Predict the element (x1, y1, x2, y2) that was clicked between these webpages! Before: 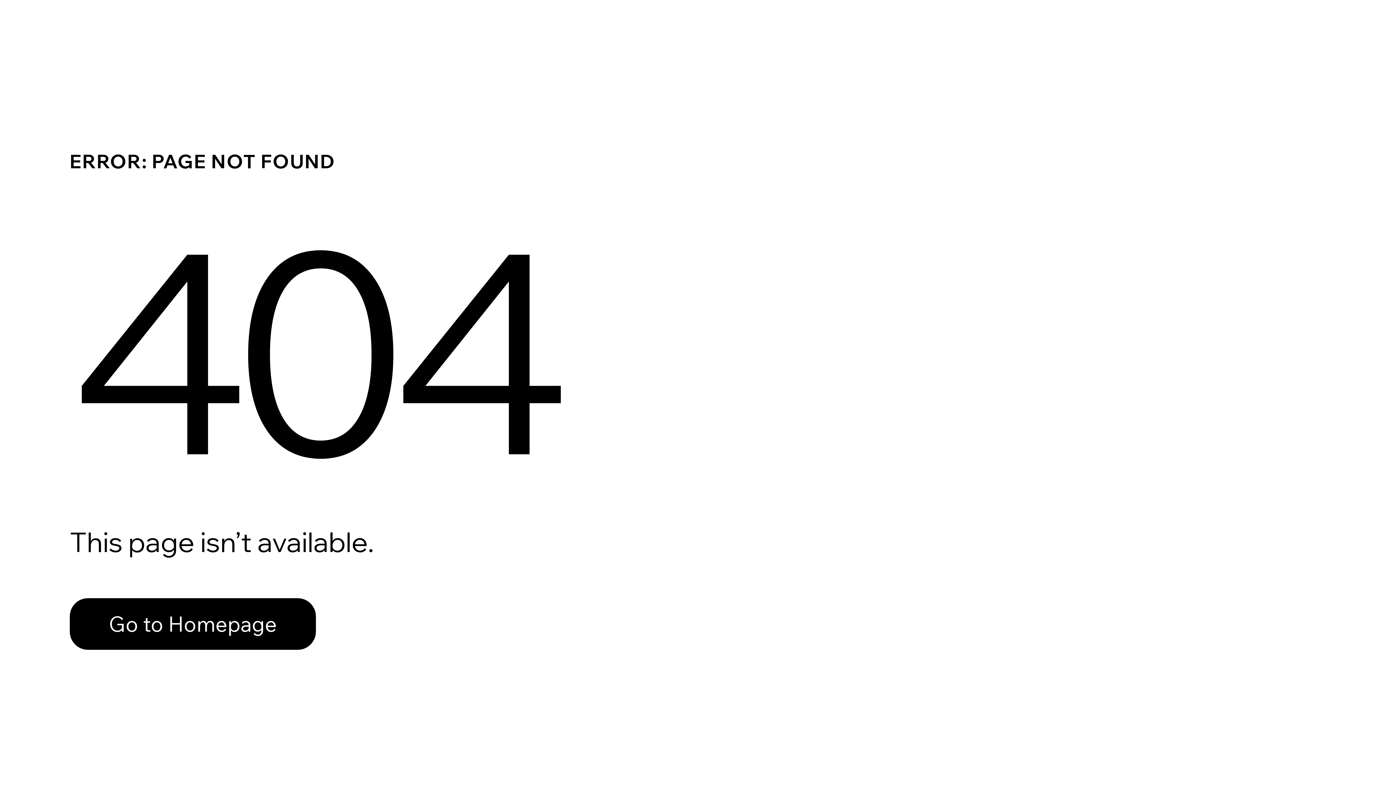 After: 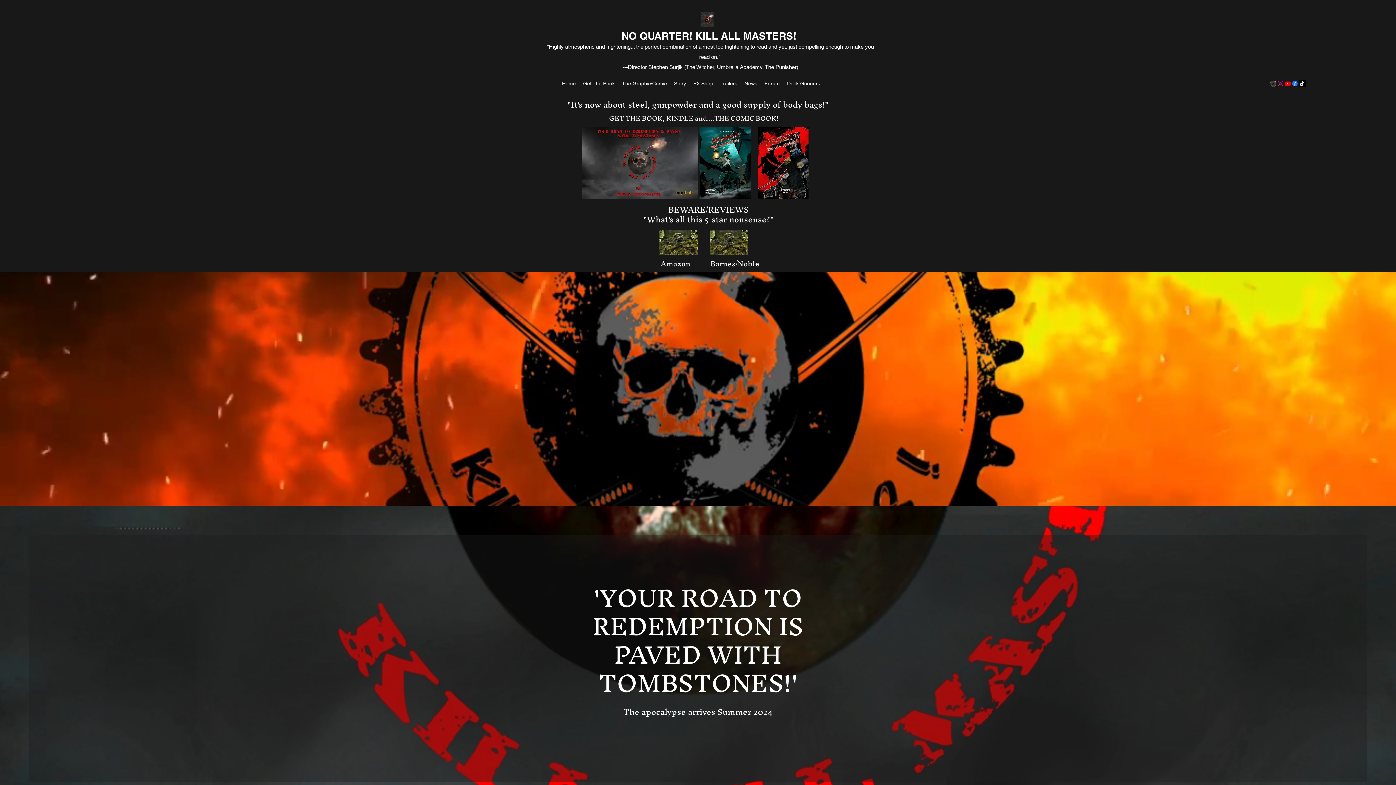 Action: bbox: (69, 598, 316, 650) label: Go to Homepage